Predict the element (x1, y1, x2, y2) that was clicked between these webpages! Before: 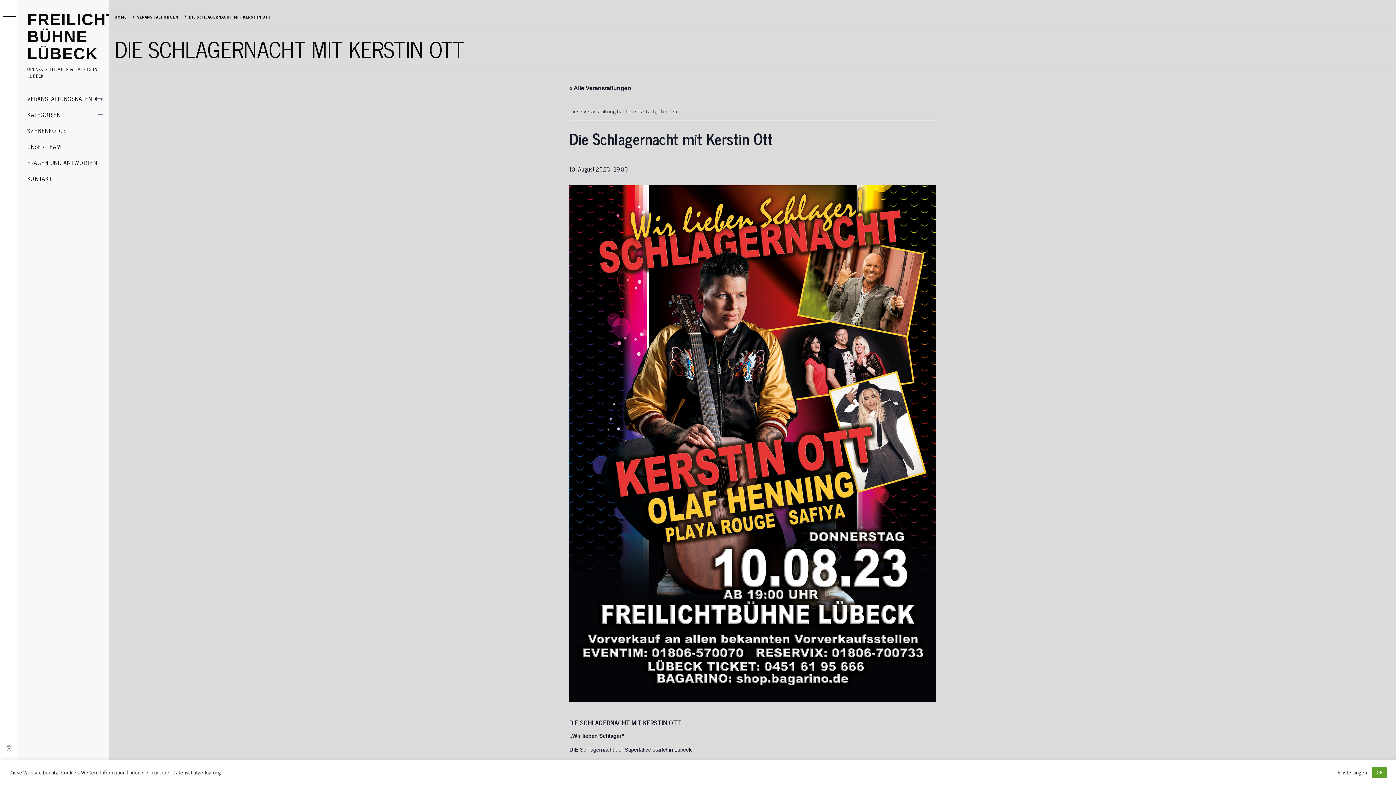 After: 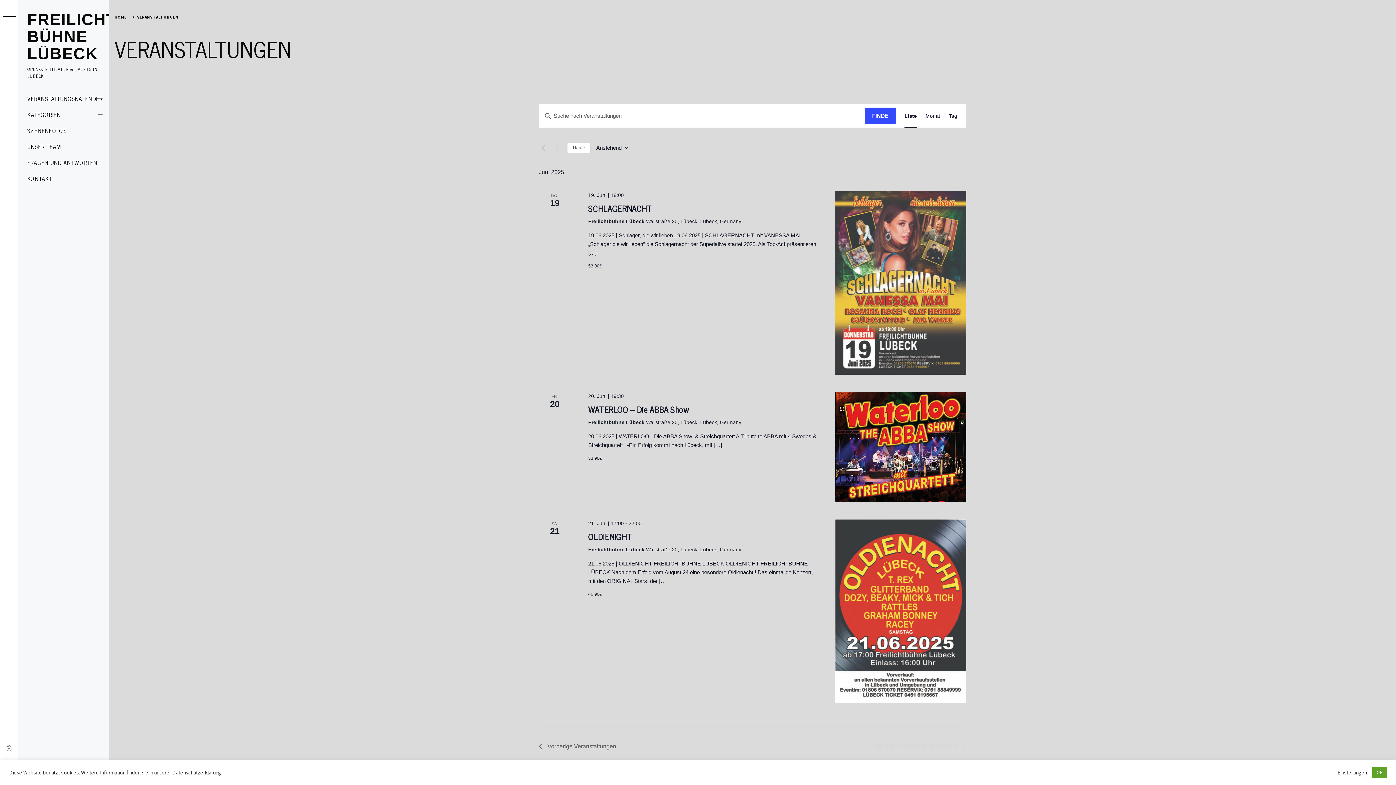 Action: label: « Alle Veranstaltungen bbox: (569, 85, 631, 91)